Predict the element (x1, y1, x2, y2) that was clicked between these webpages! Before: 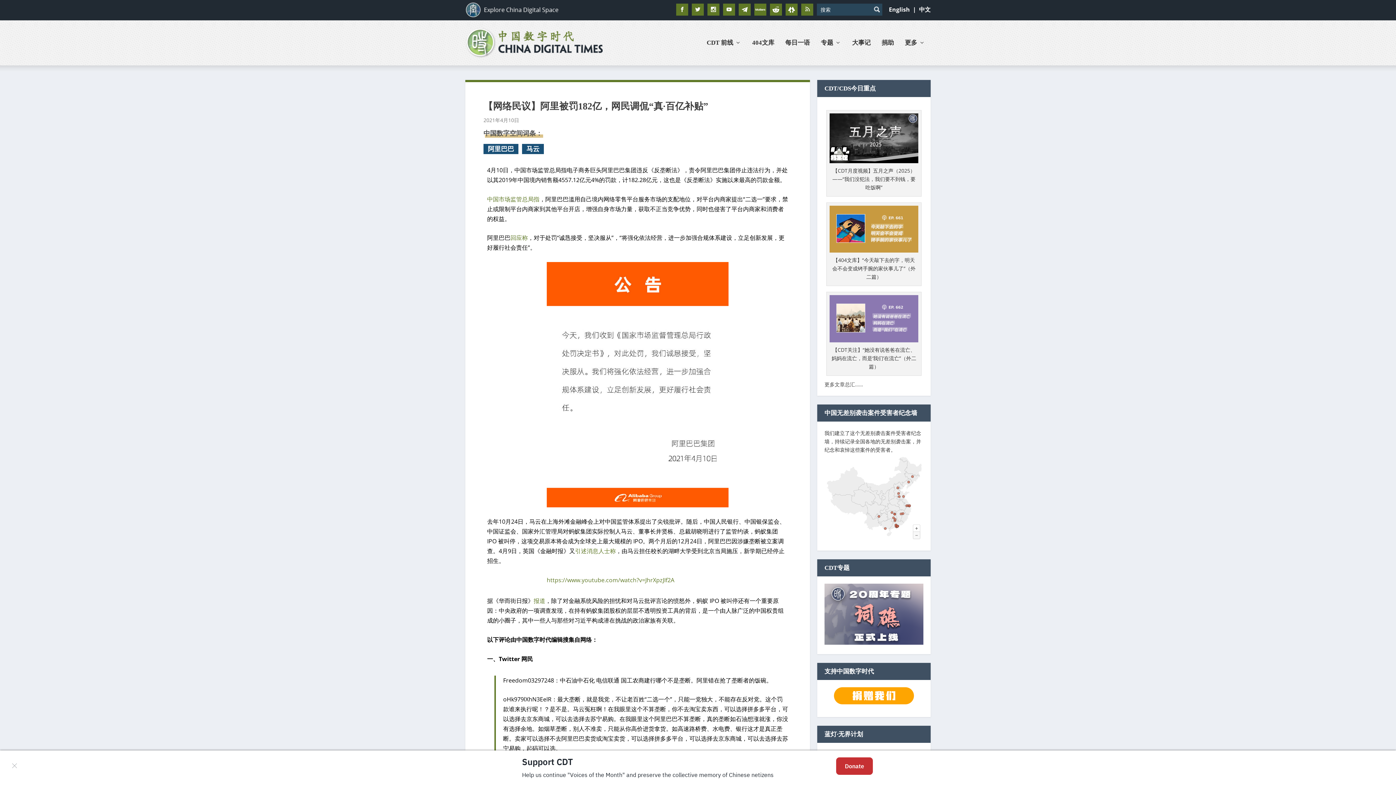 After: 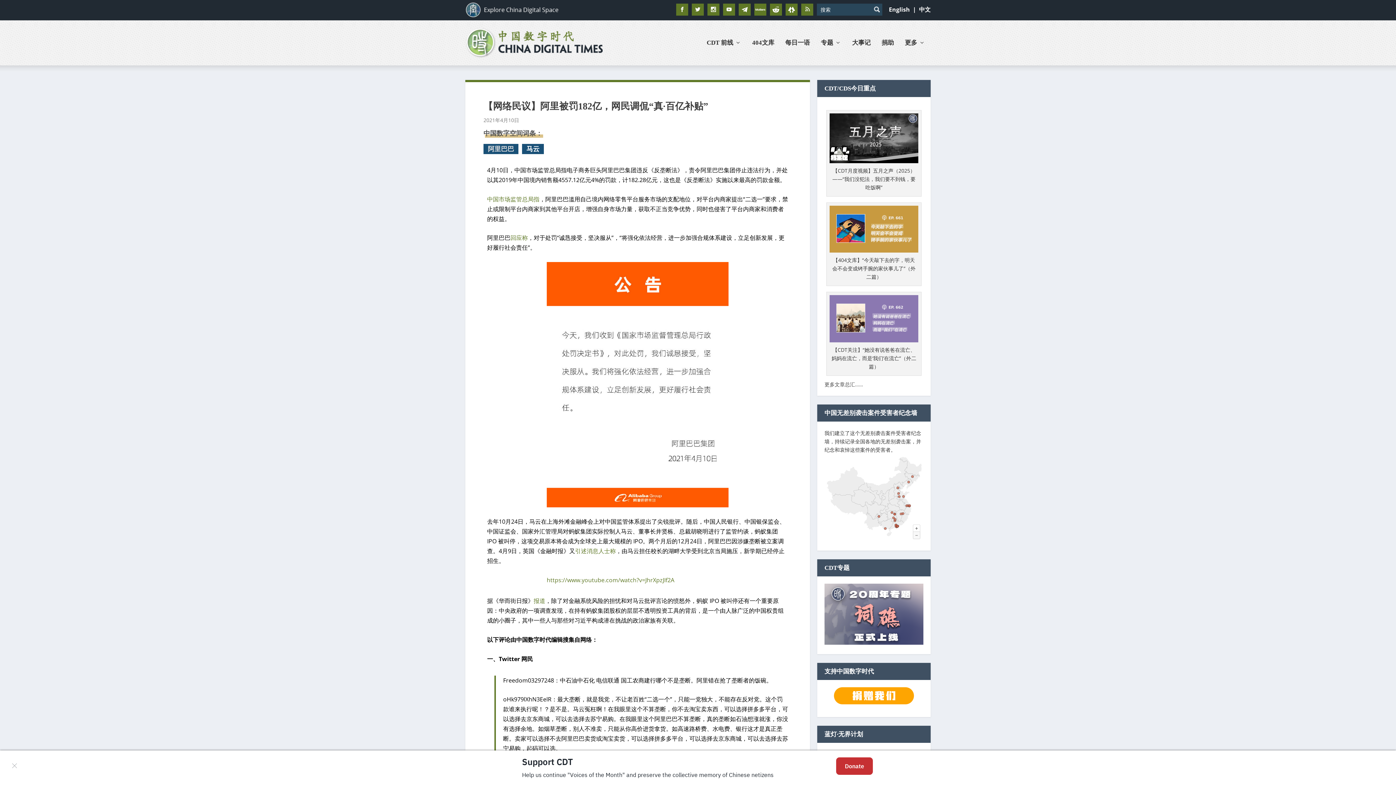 Action: label: 阿里巴巴 bbox: (483, 144, 518, 154)